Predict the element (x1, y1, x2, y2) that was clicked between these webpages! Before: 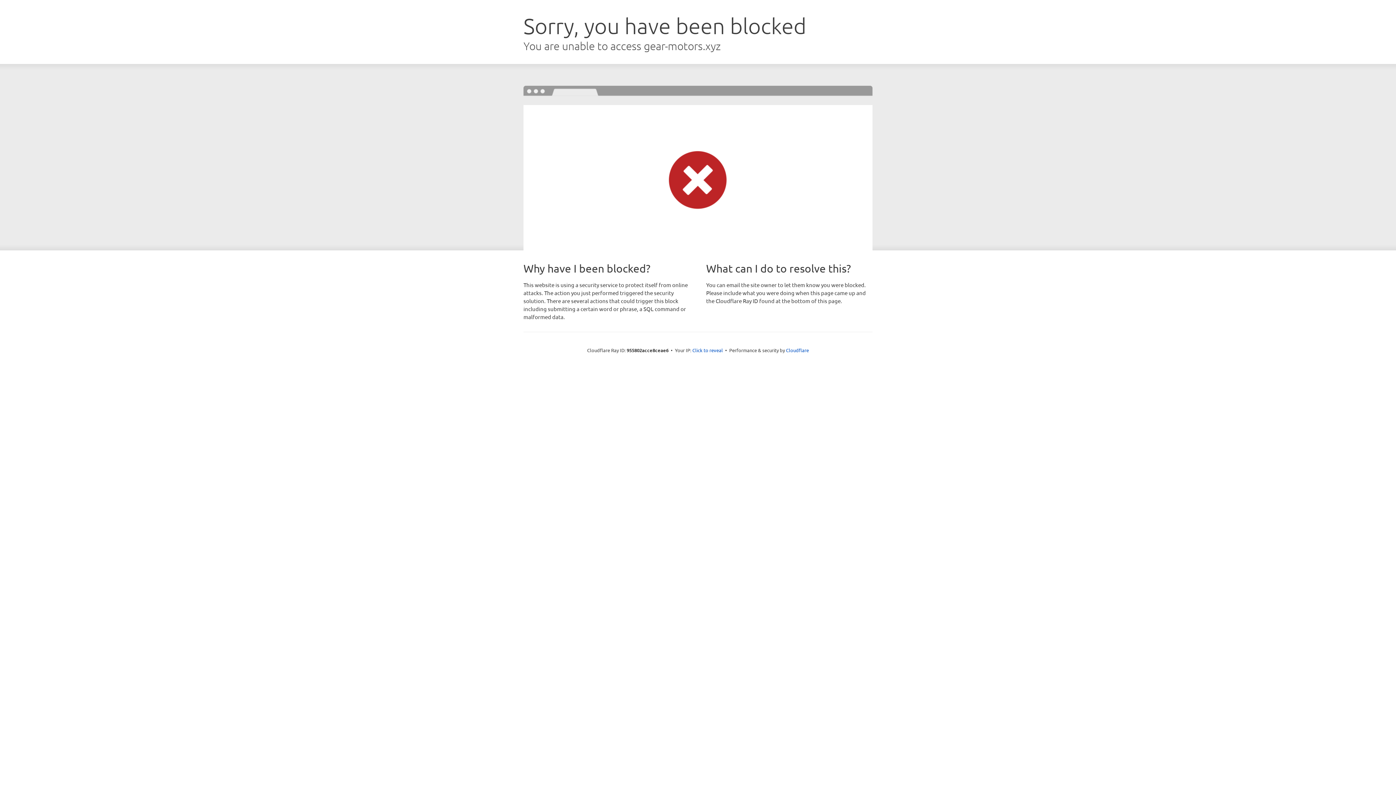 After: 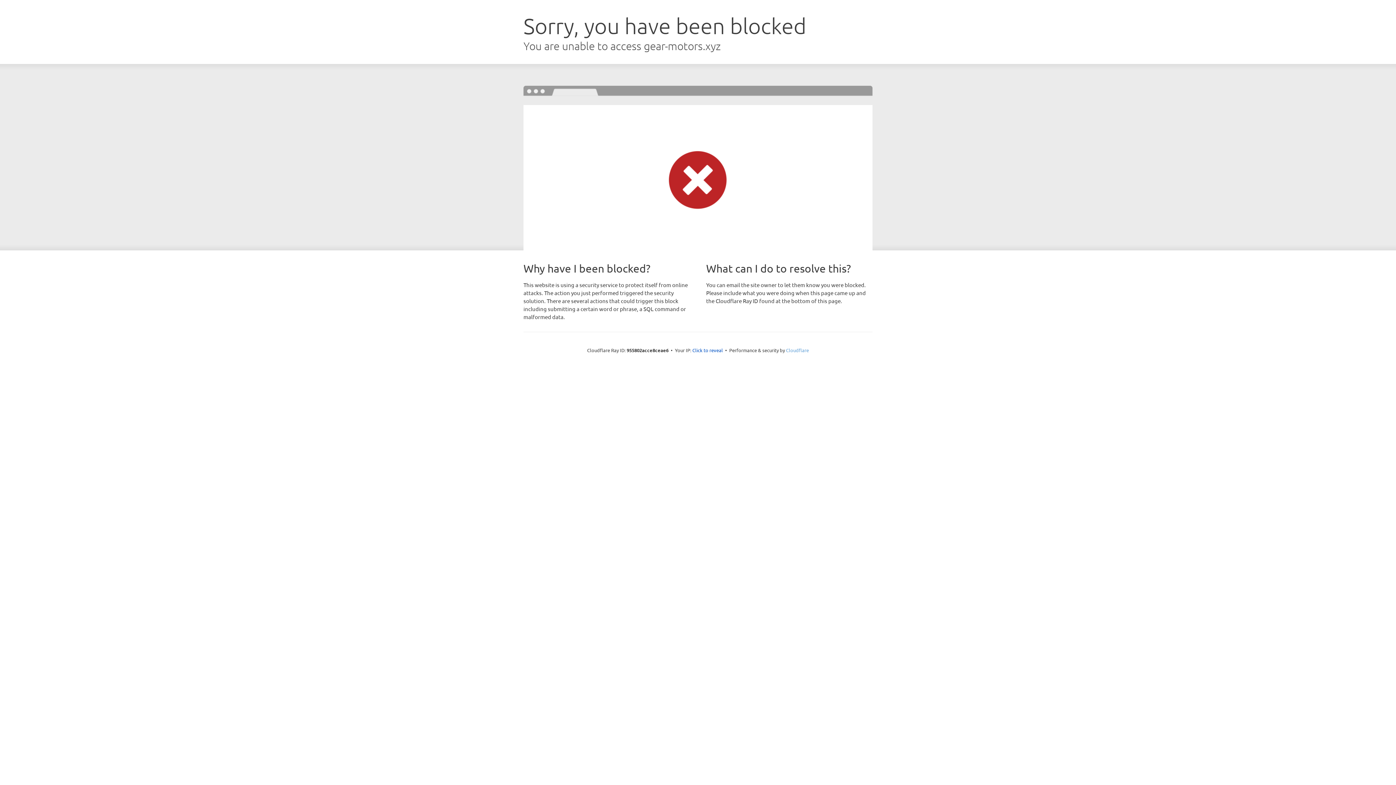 Action: bbox: (786, 347, 809, 353) label: Cloudflare